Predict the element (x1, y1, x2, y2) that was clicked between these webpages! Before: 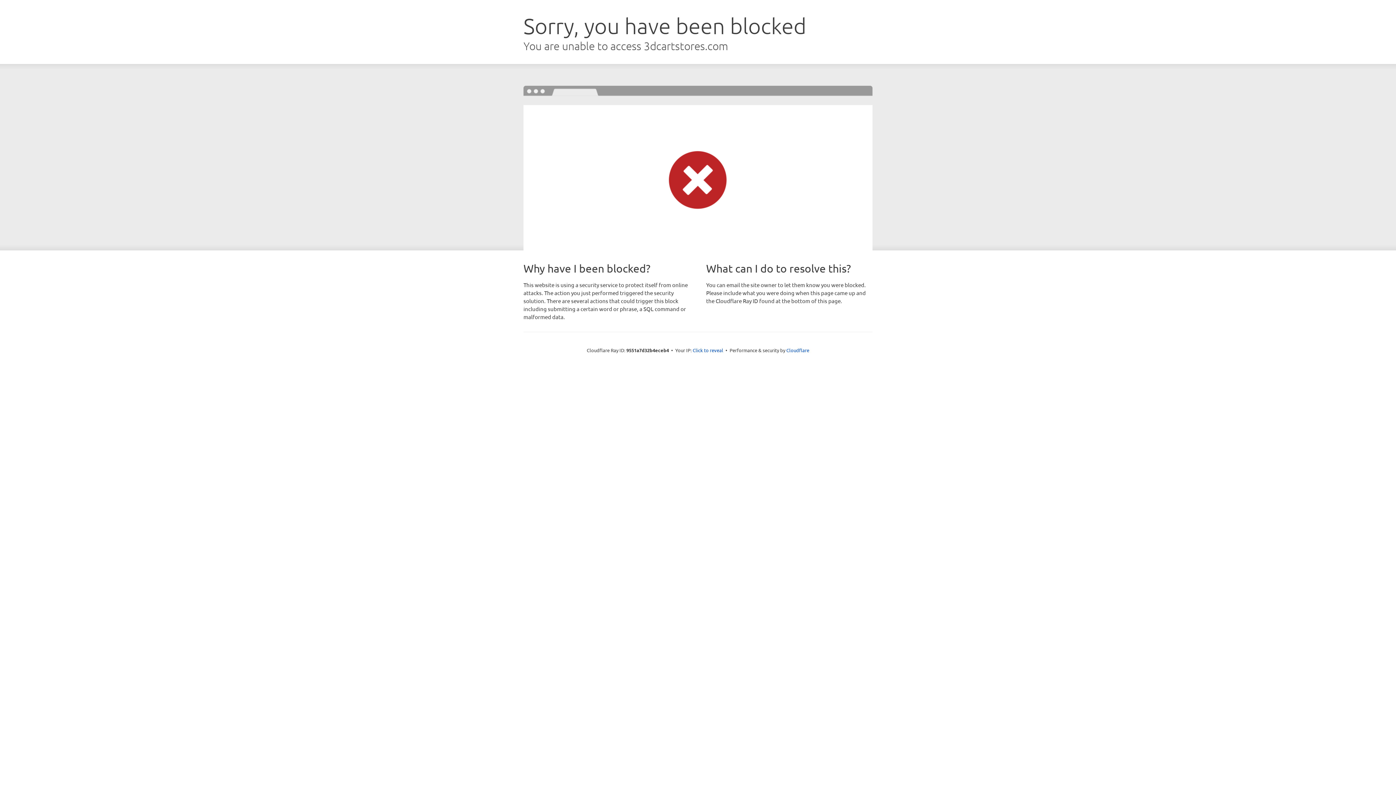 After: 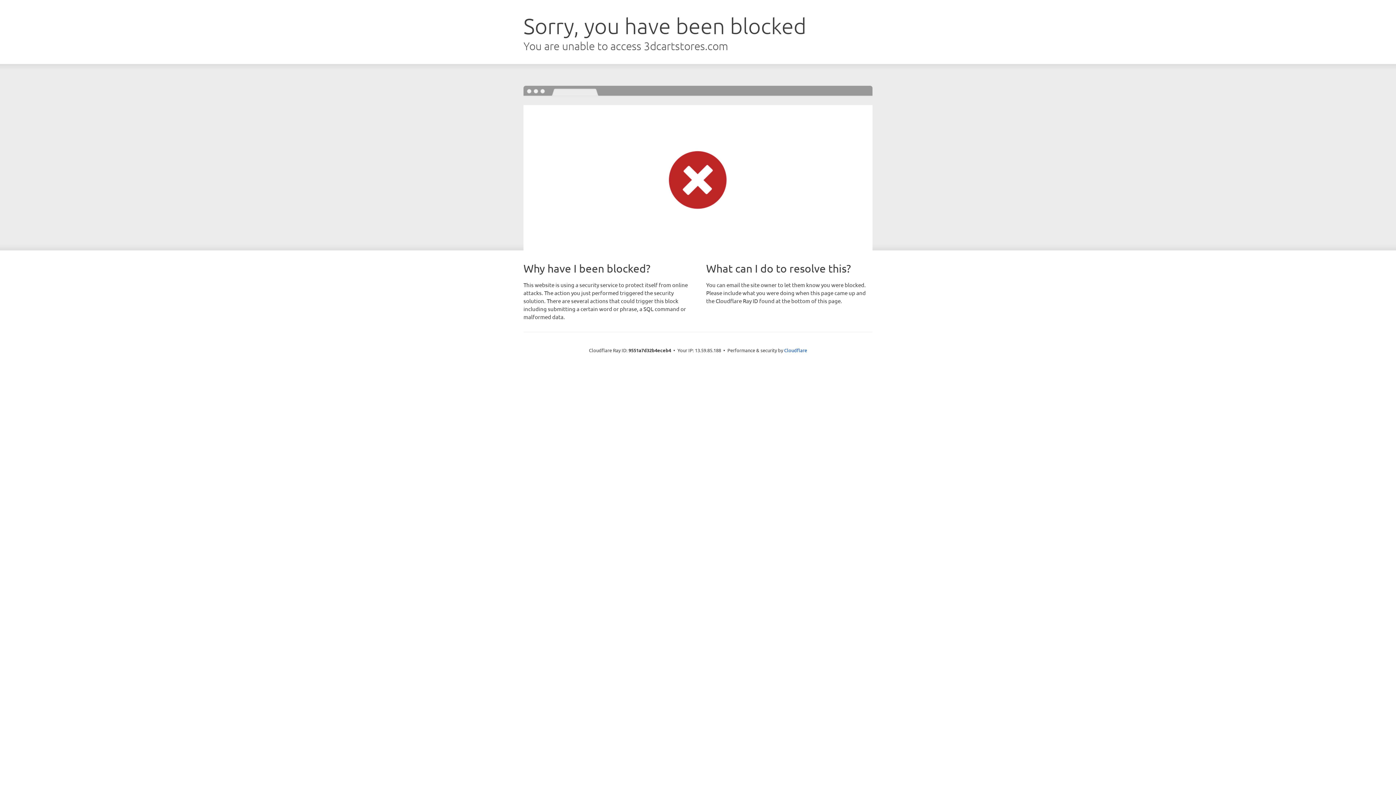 Action: bbox: (692, 346, 723, 353) label: Click to reveal